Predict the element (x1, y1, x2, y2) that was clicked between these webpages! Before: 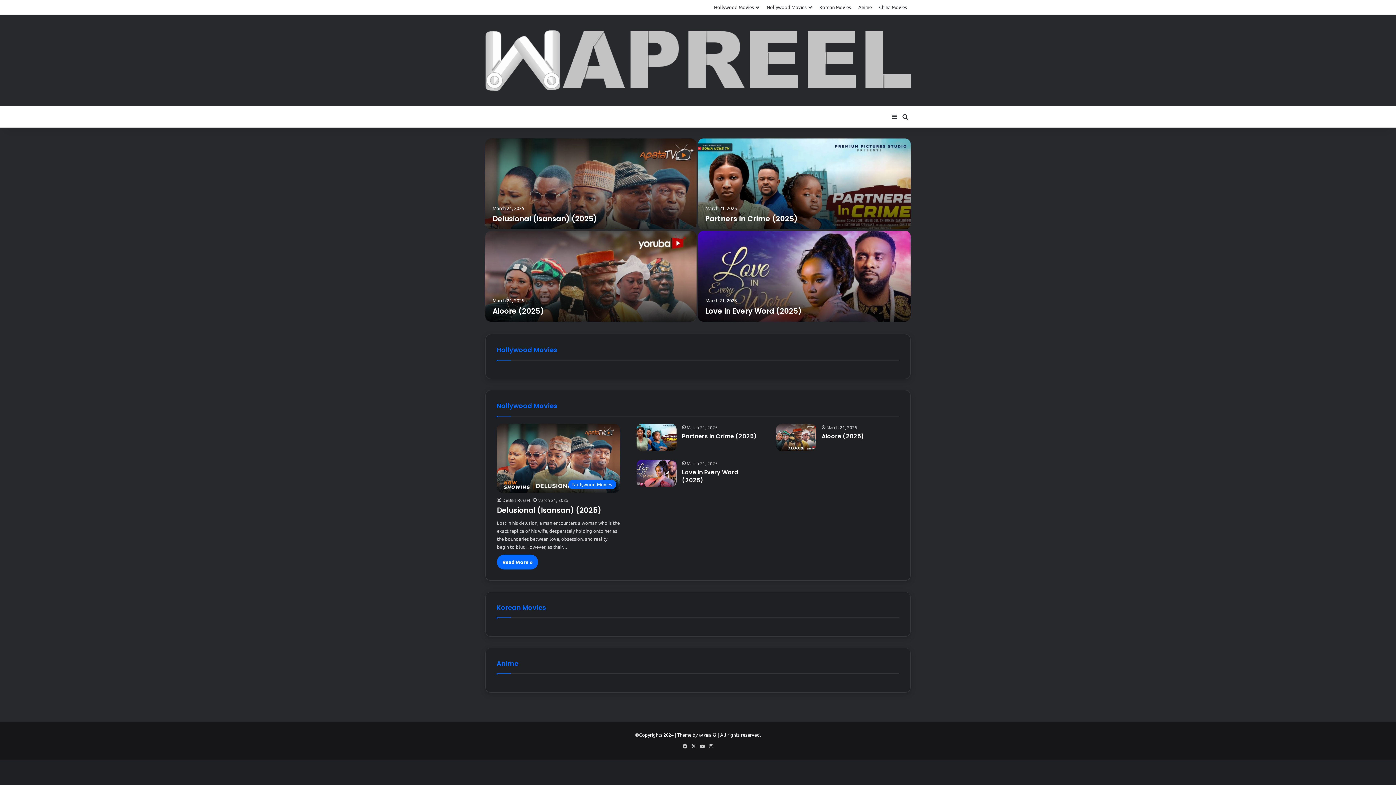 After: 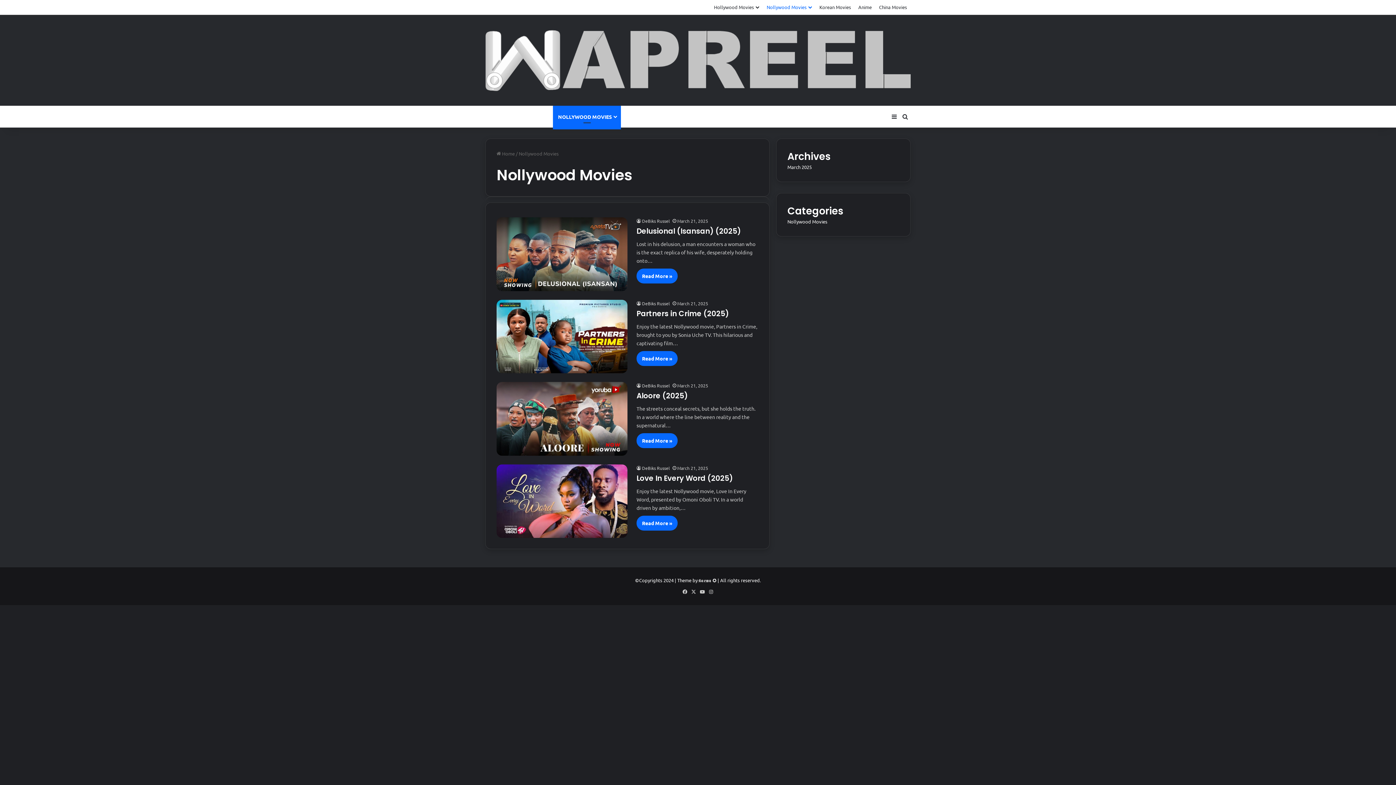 Action: bbox: (763, 0, 816, 14) label: Nollywood Movies